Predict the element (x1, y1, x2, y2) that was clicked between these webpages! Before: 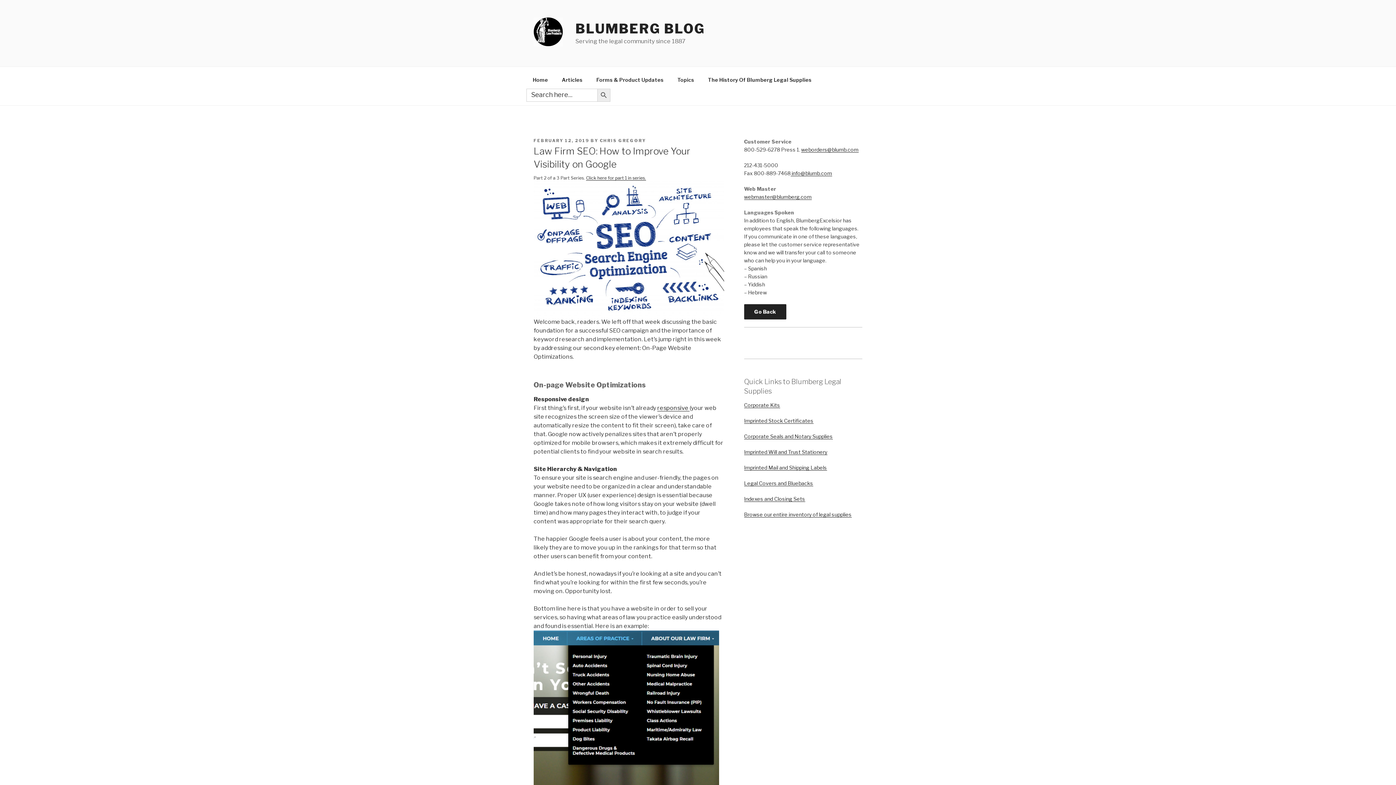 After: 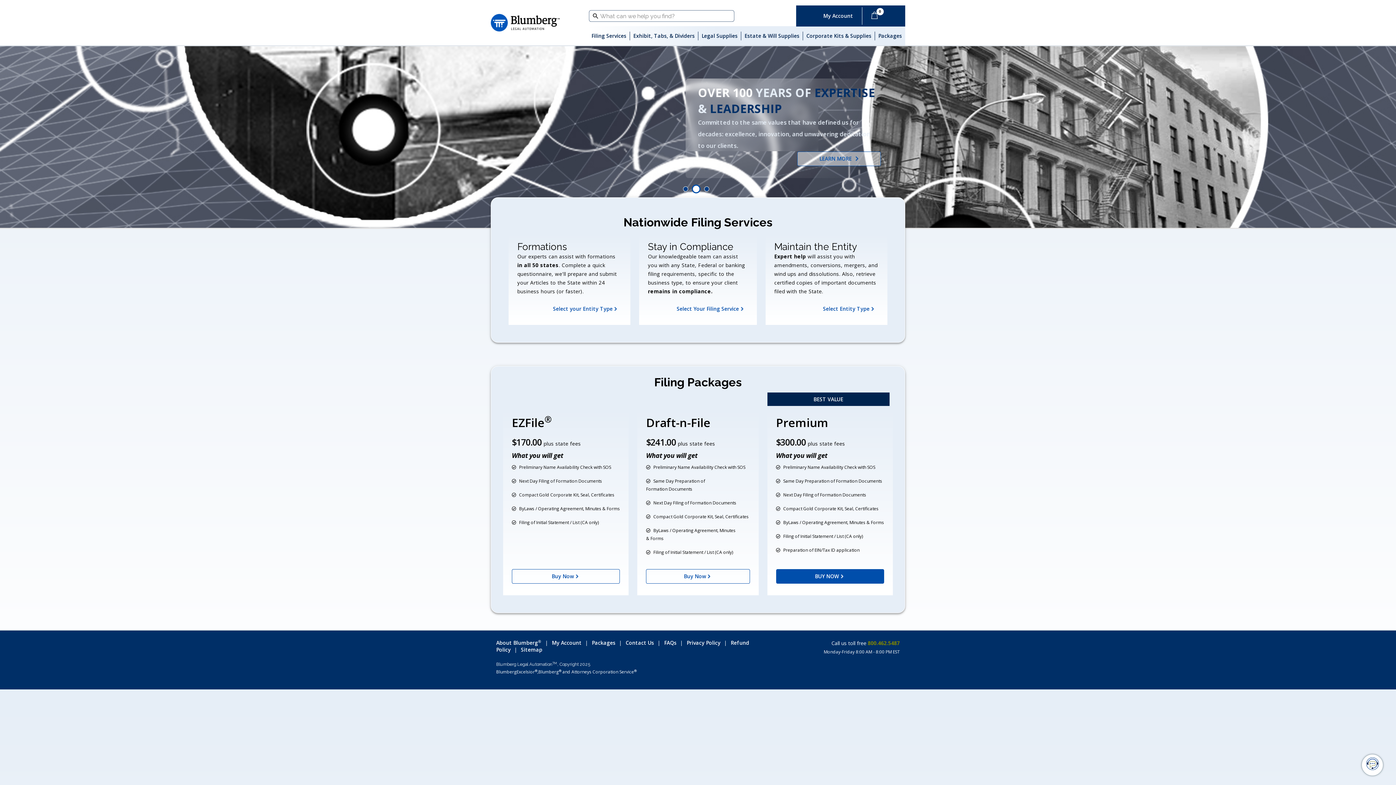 Action: label: Indexes and Closing Sets bbox: (744, 495, 805, 502)